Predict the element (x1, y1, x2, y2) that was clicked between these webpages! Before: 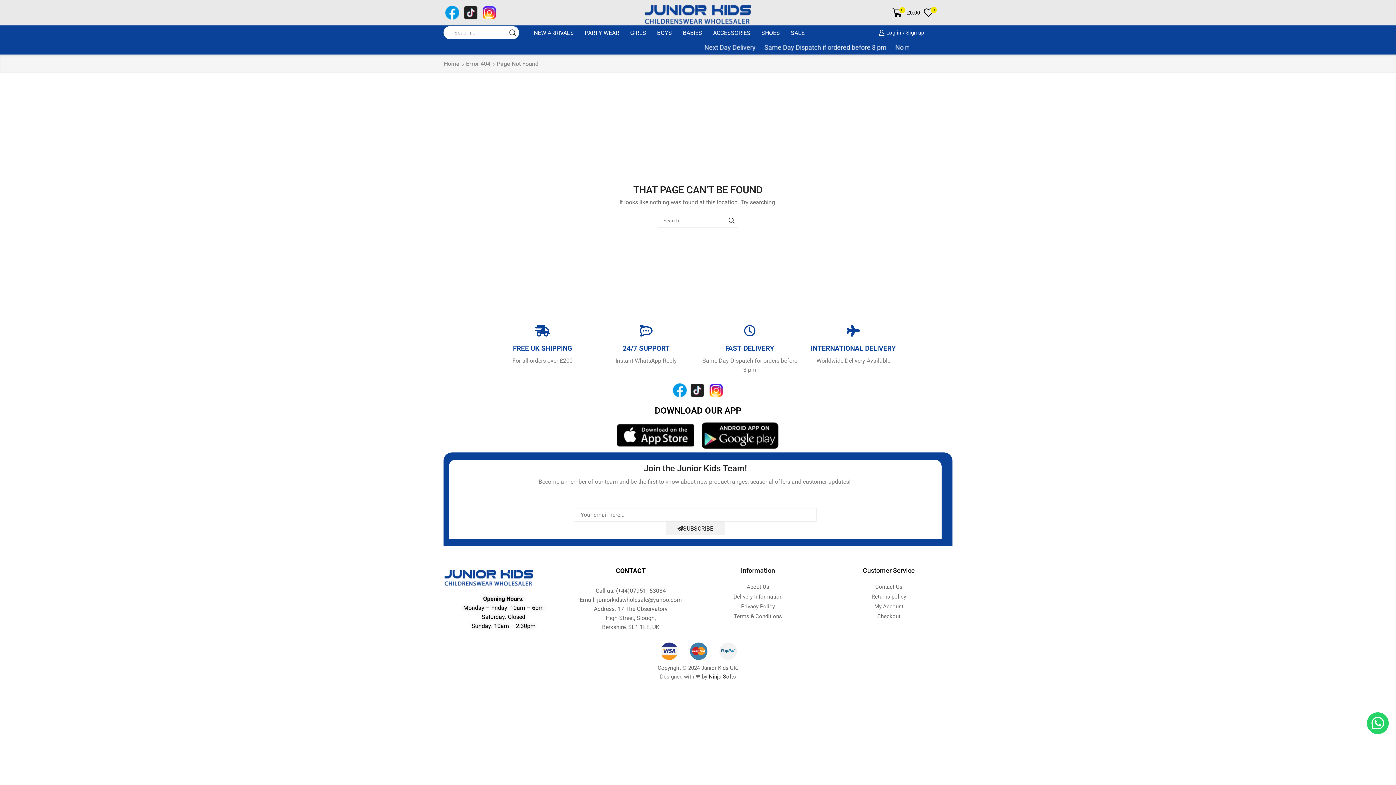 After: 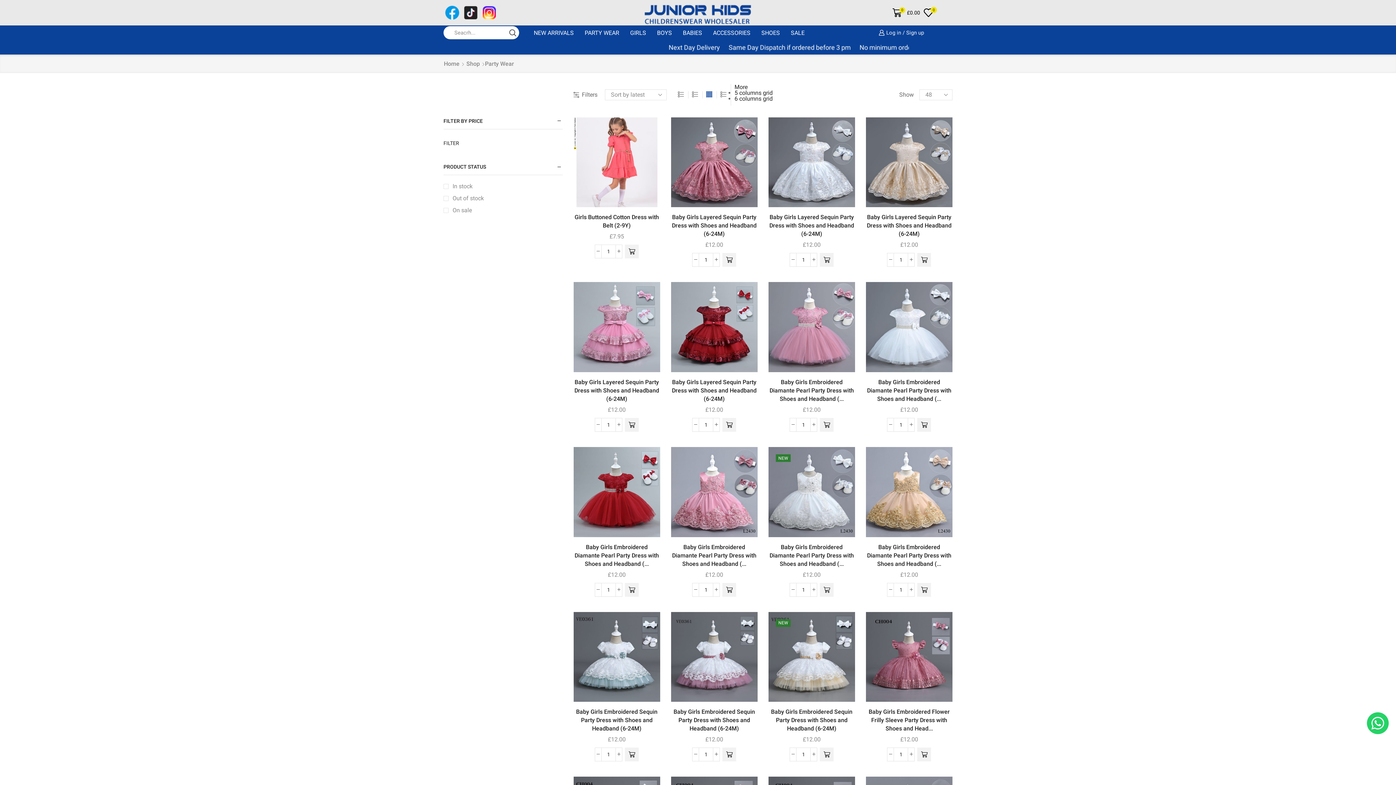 Action: bbox: (581, 25, 623, 40) label: PARTY WEAR